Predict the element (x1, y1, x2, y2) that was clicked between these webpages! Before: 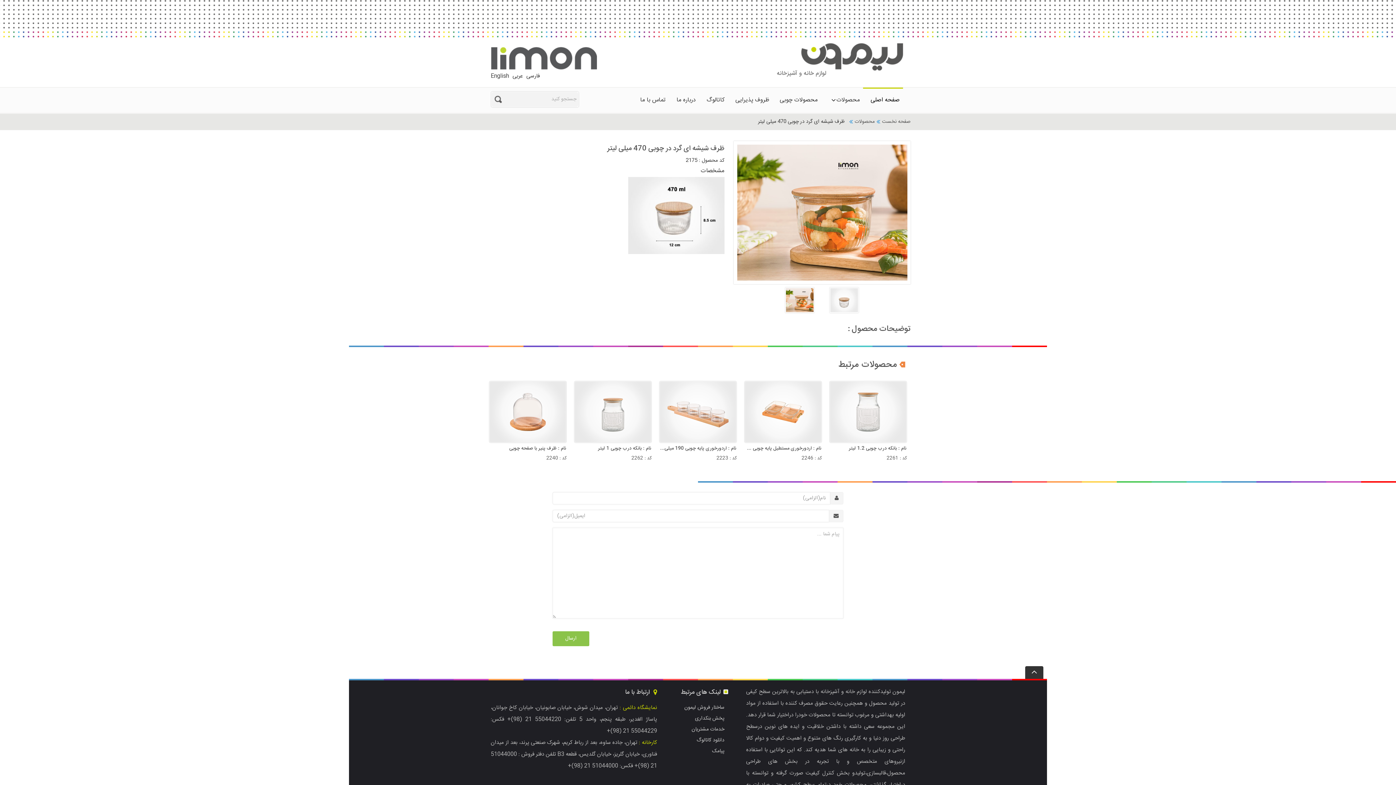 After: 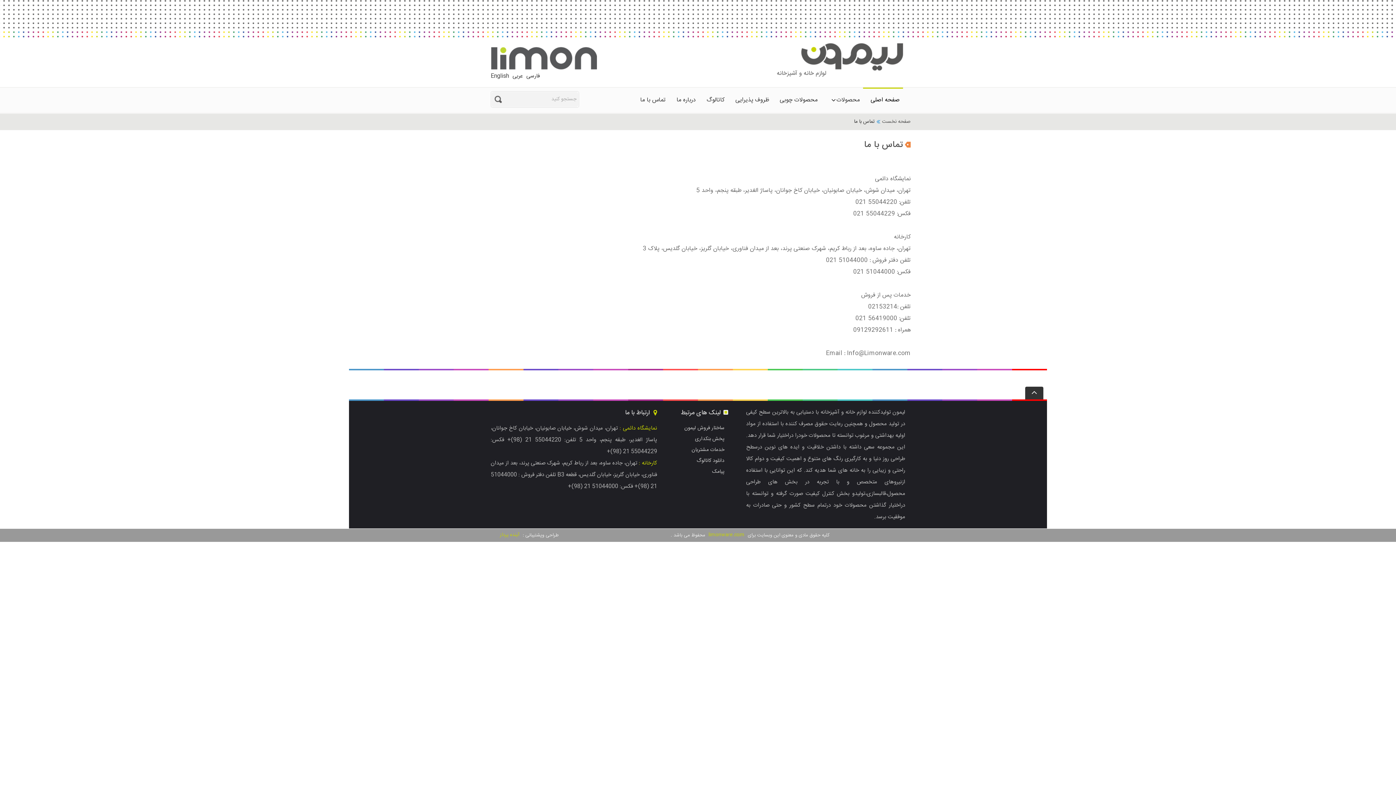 Action: bbox: (634, 87, 671, 113) label: تماس با ما